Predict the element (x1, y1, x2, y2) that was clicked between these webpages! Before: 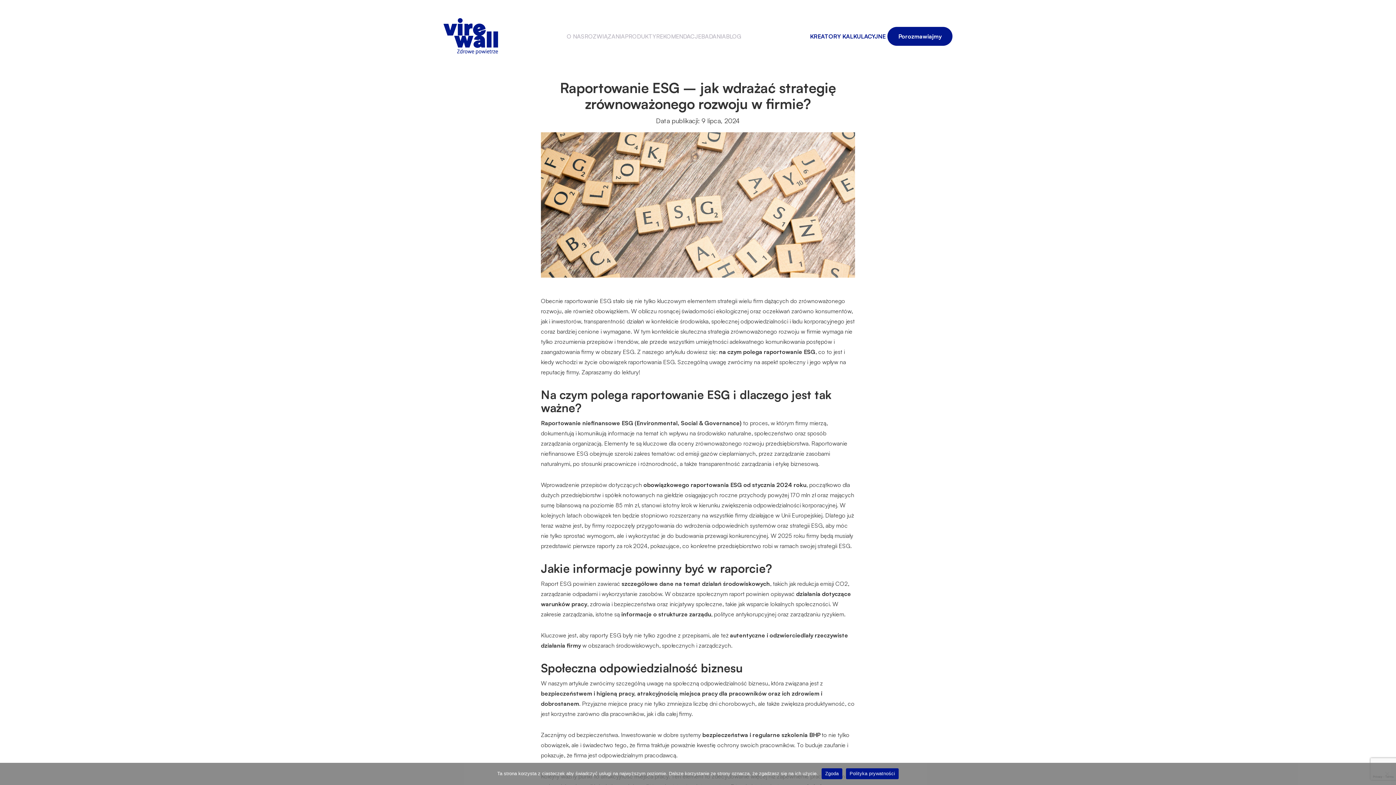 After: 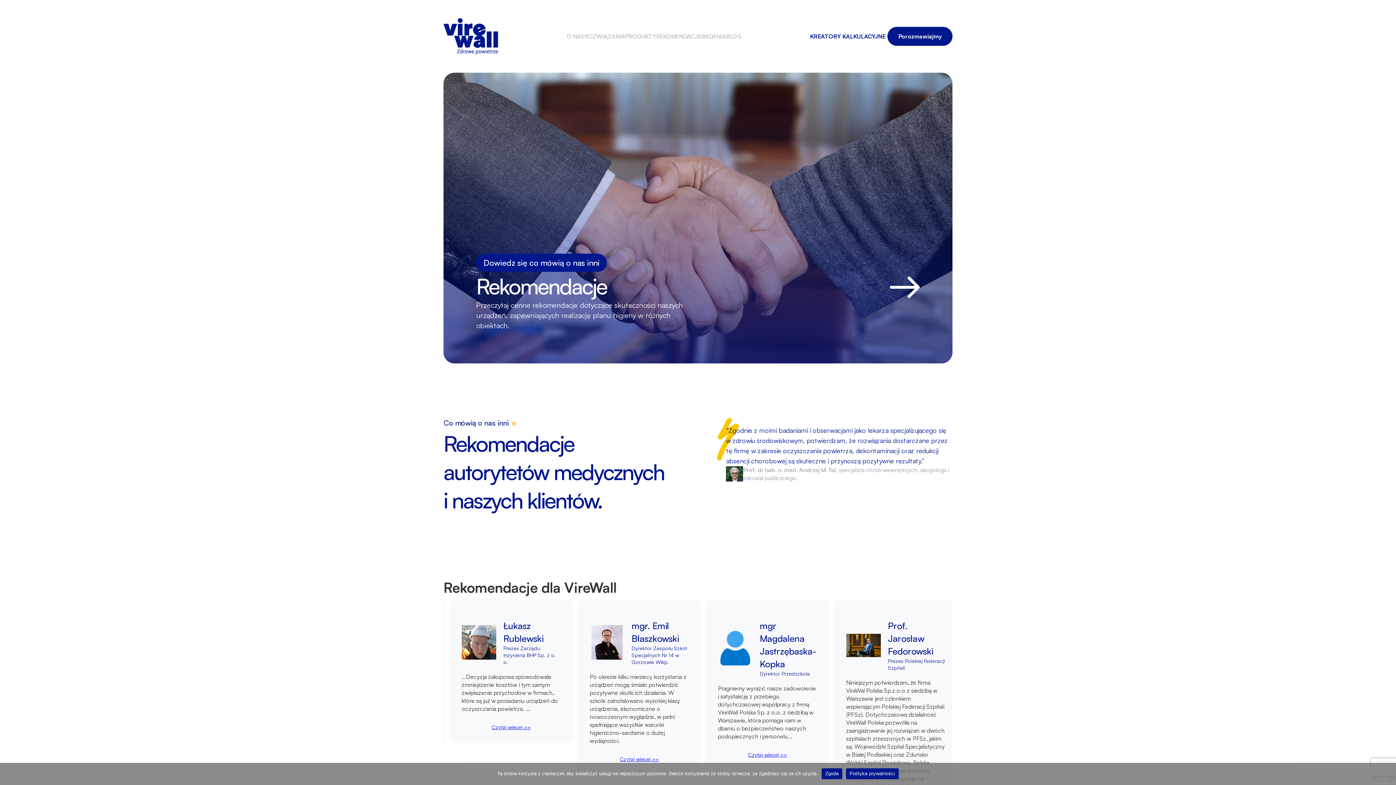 Action: bbox: (656, 32, 701, 40) label: REKOMENDACJE